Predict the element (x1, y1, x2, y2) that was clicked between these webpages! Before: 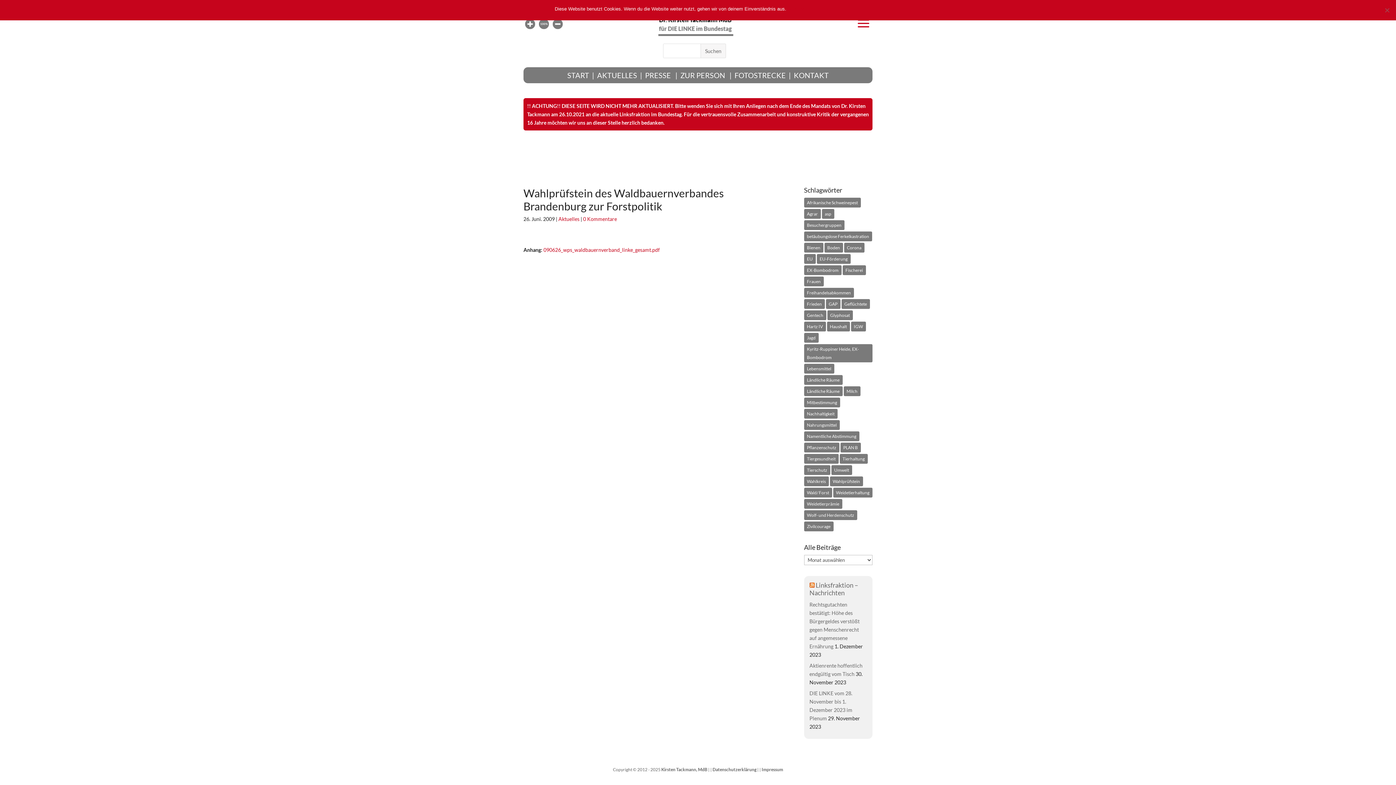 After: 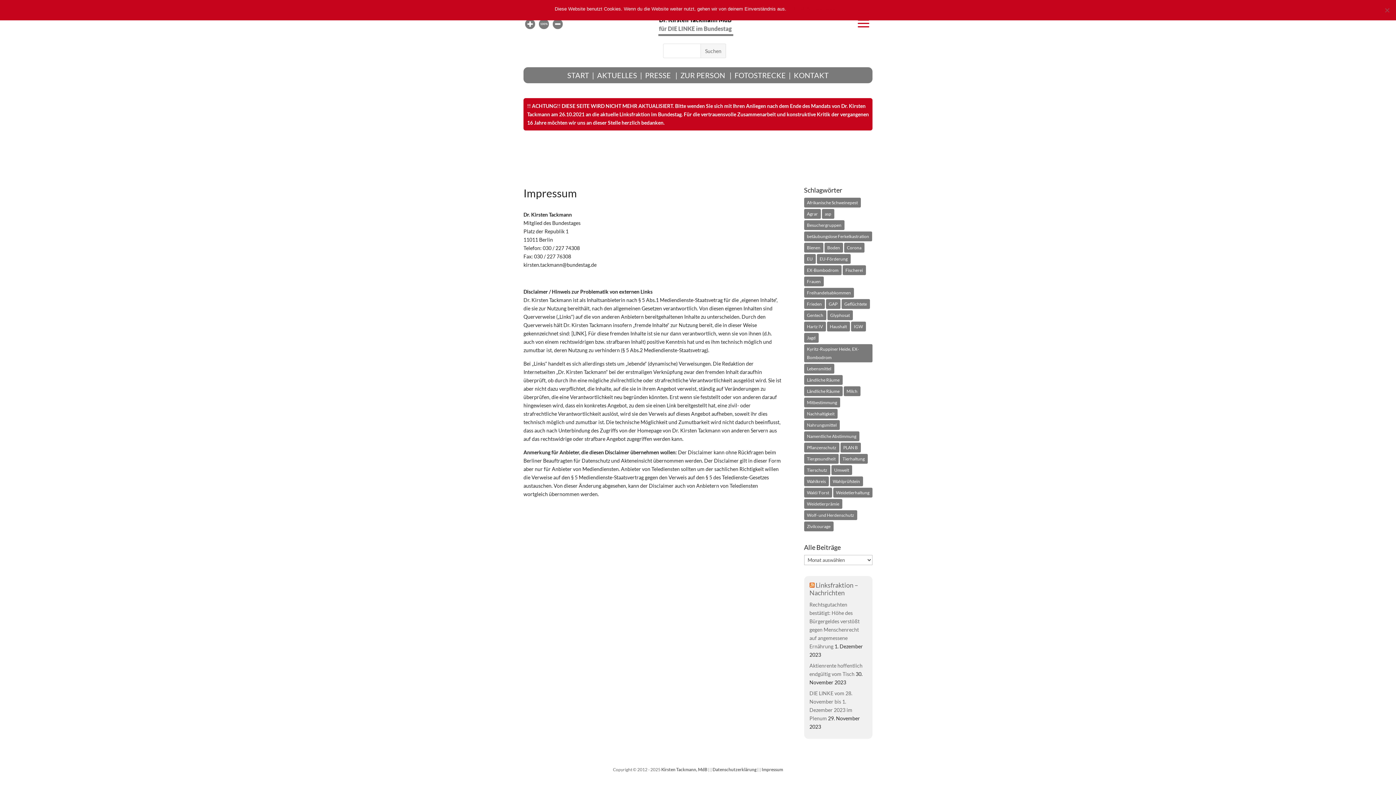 Action: bbox: (761, 767, 783, 772) label: Impressum